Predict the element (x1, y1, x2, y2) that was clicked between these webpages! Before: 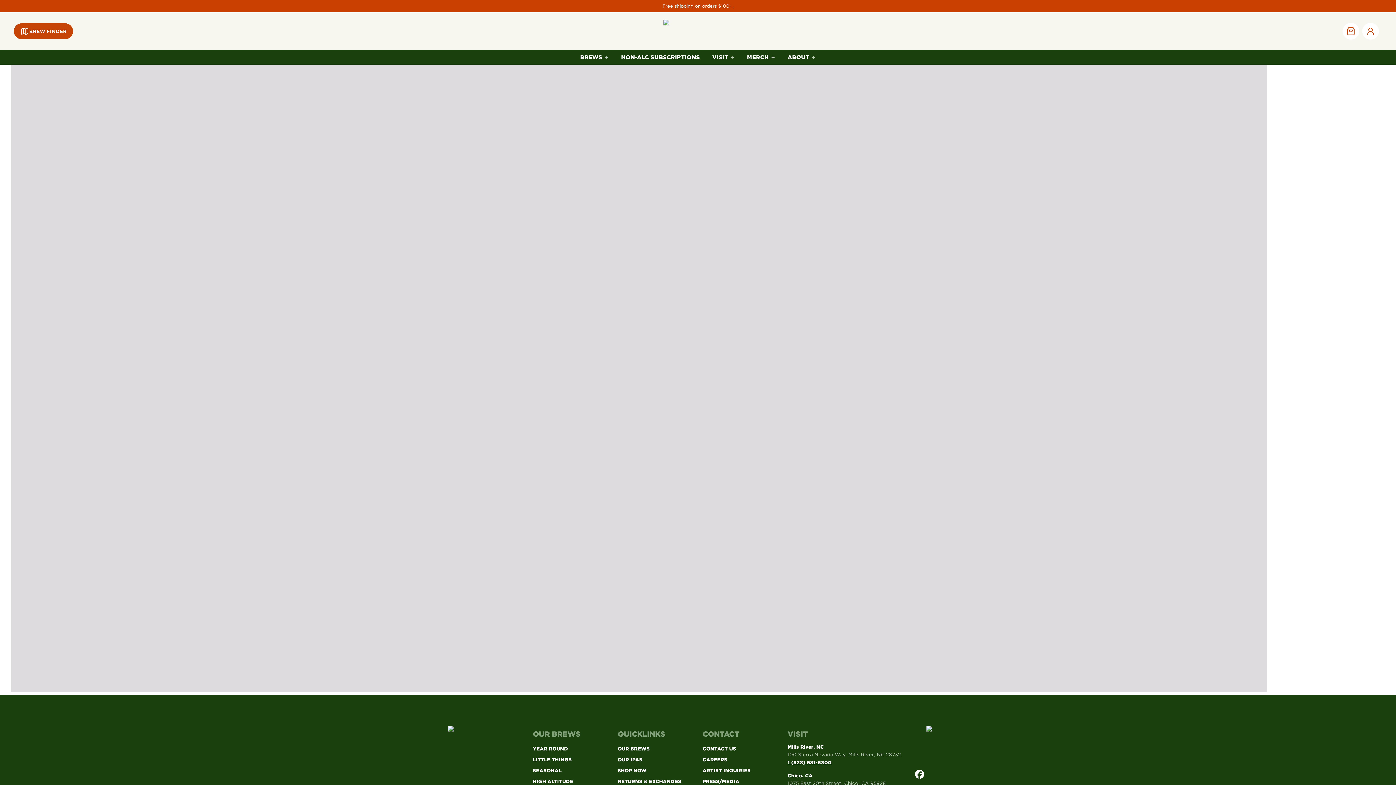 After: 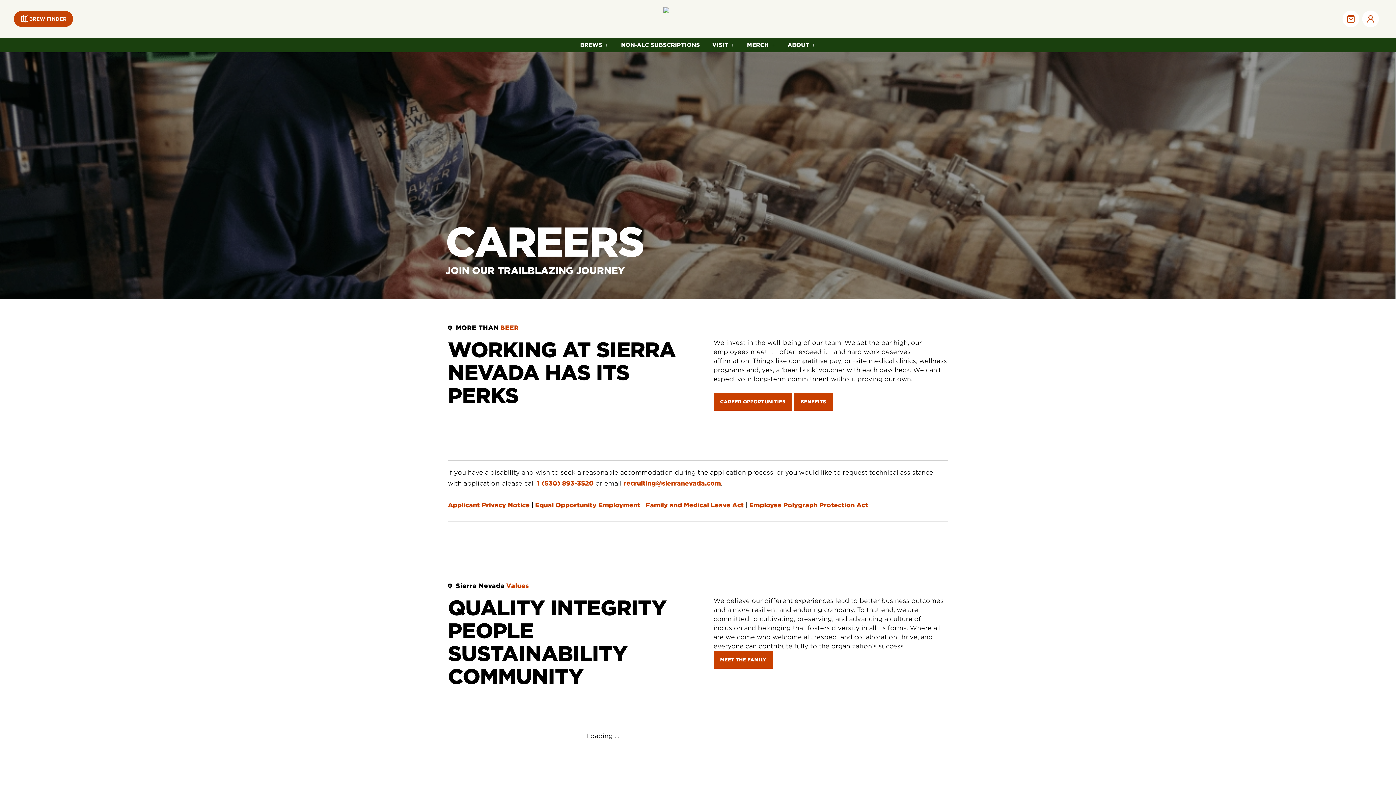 Action: bbox: (702, 757, 727, 762) label: CAREERS